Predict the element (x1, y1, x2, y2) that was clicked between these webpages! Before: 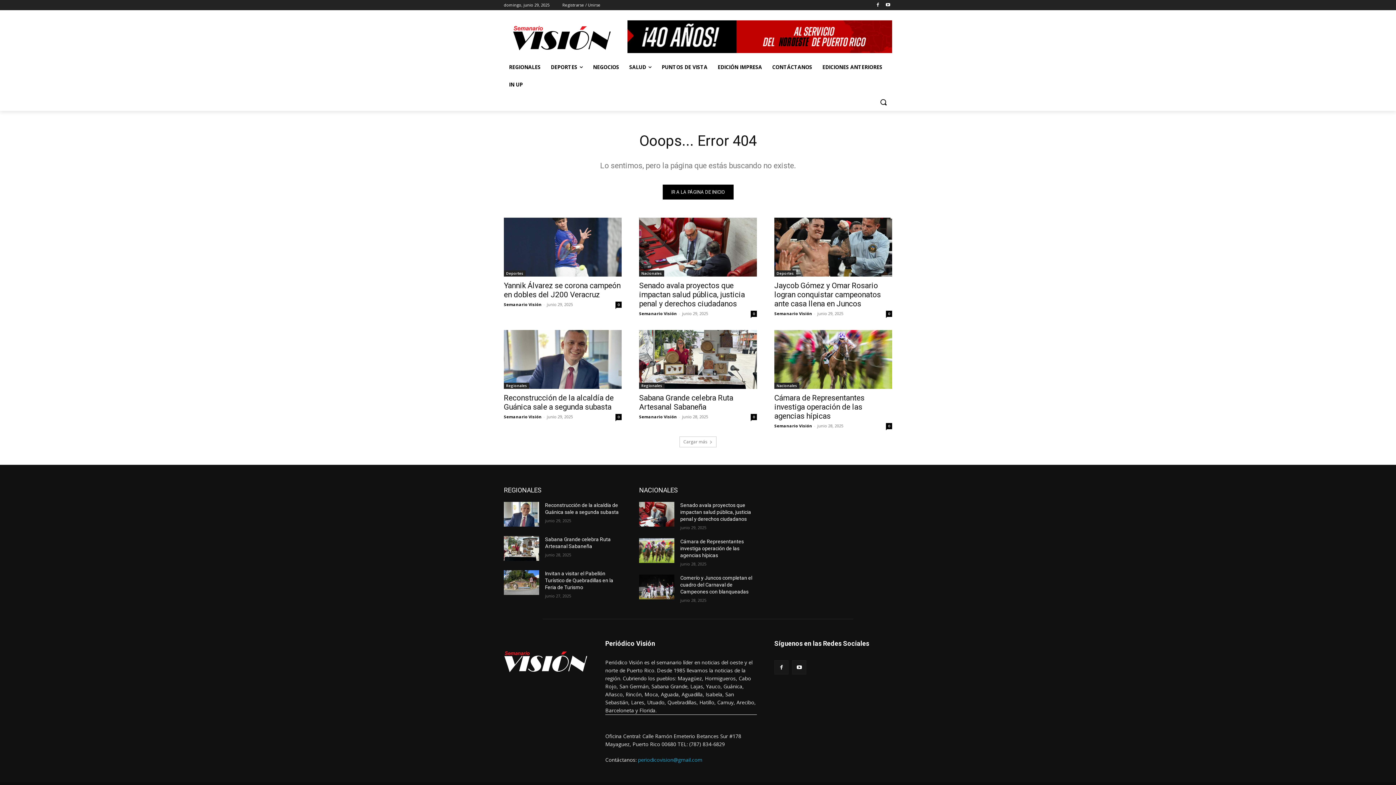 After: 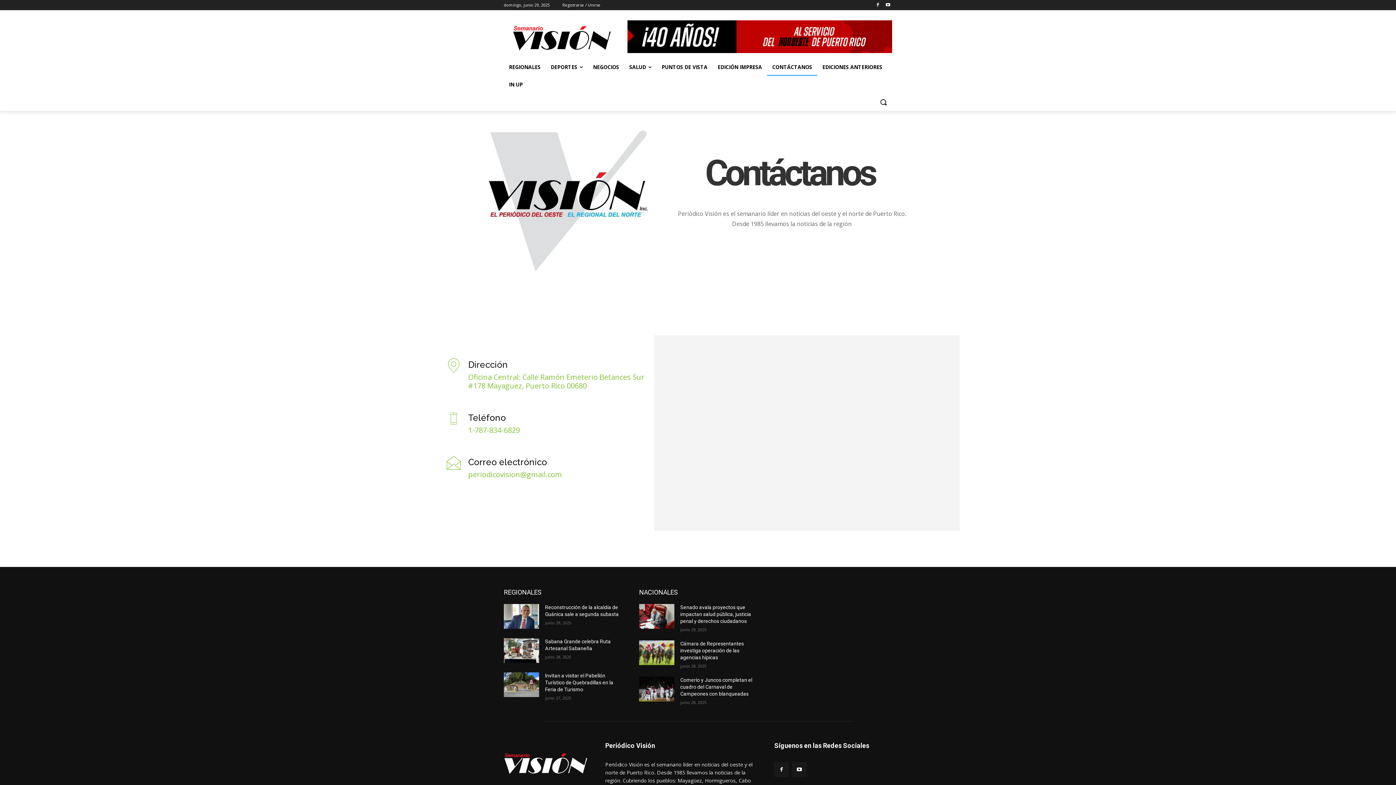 Action: label: CONTÁCTANOS bbox: (767, 58, 817, 76)